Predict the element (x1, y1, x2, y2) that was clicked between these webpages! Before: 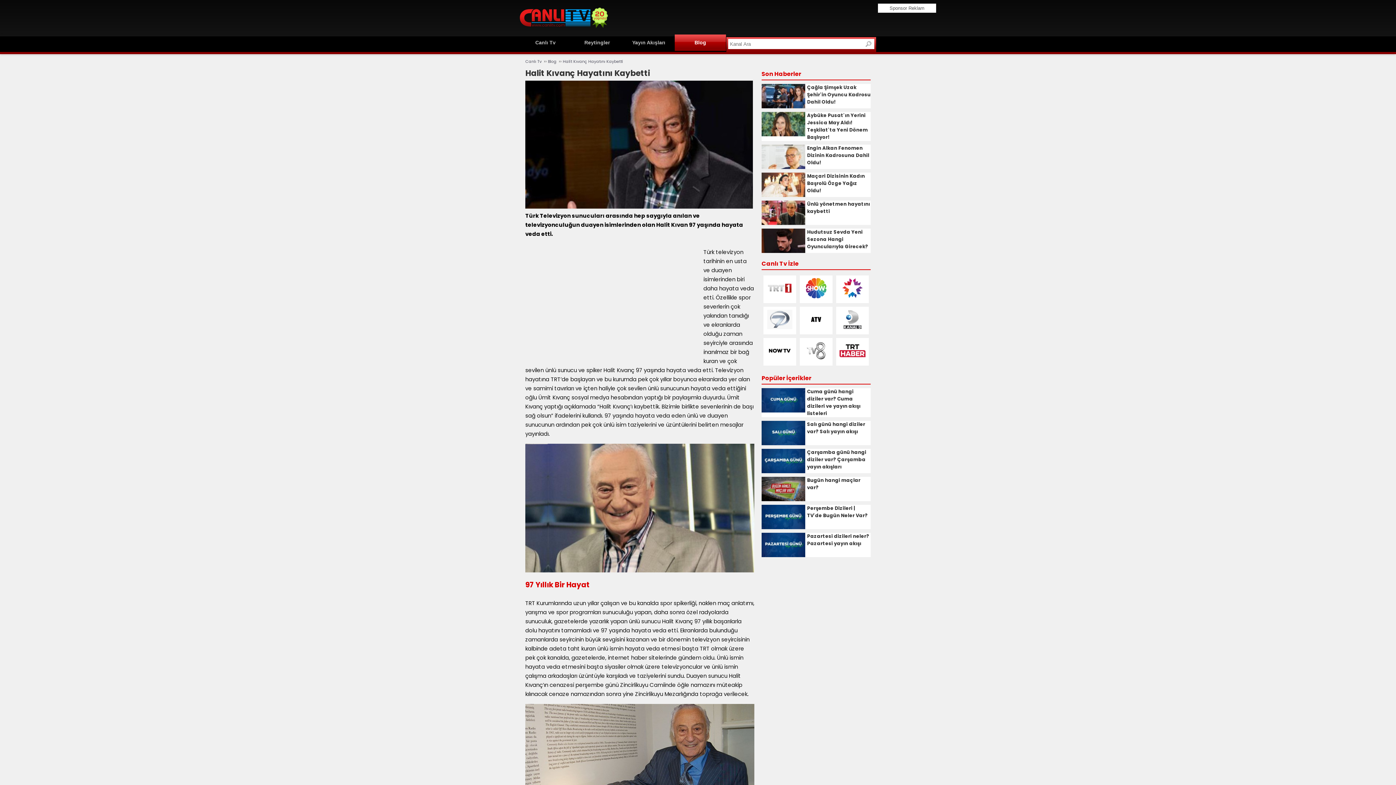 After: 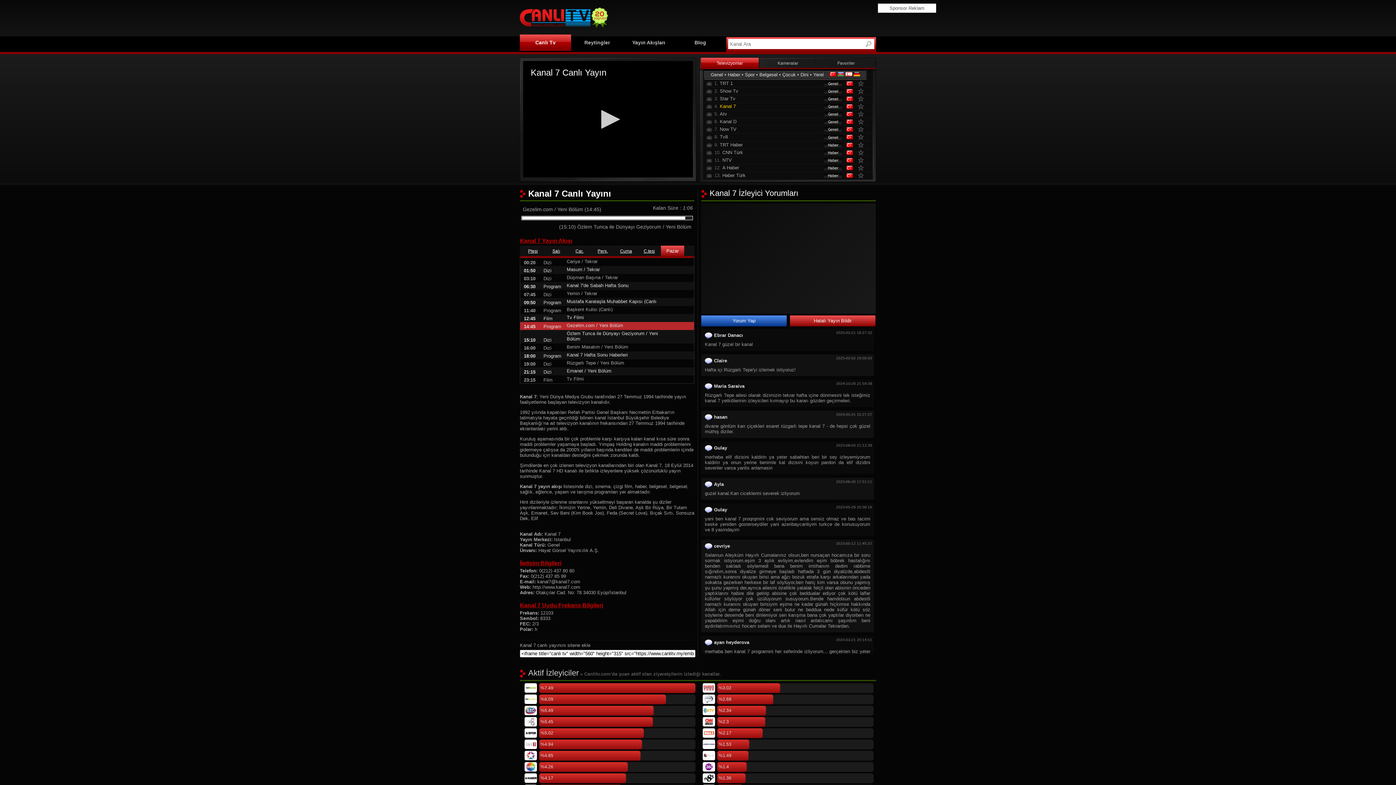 Action: bbox: (765, 325, 794, 332)